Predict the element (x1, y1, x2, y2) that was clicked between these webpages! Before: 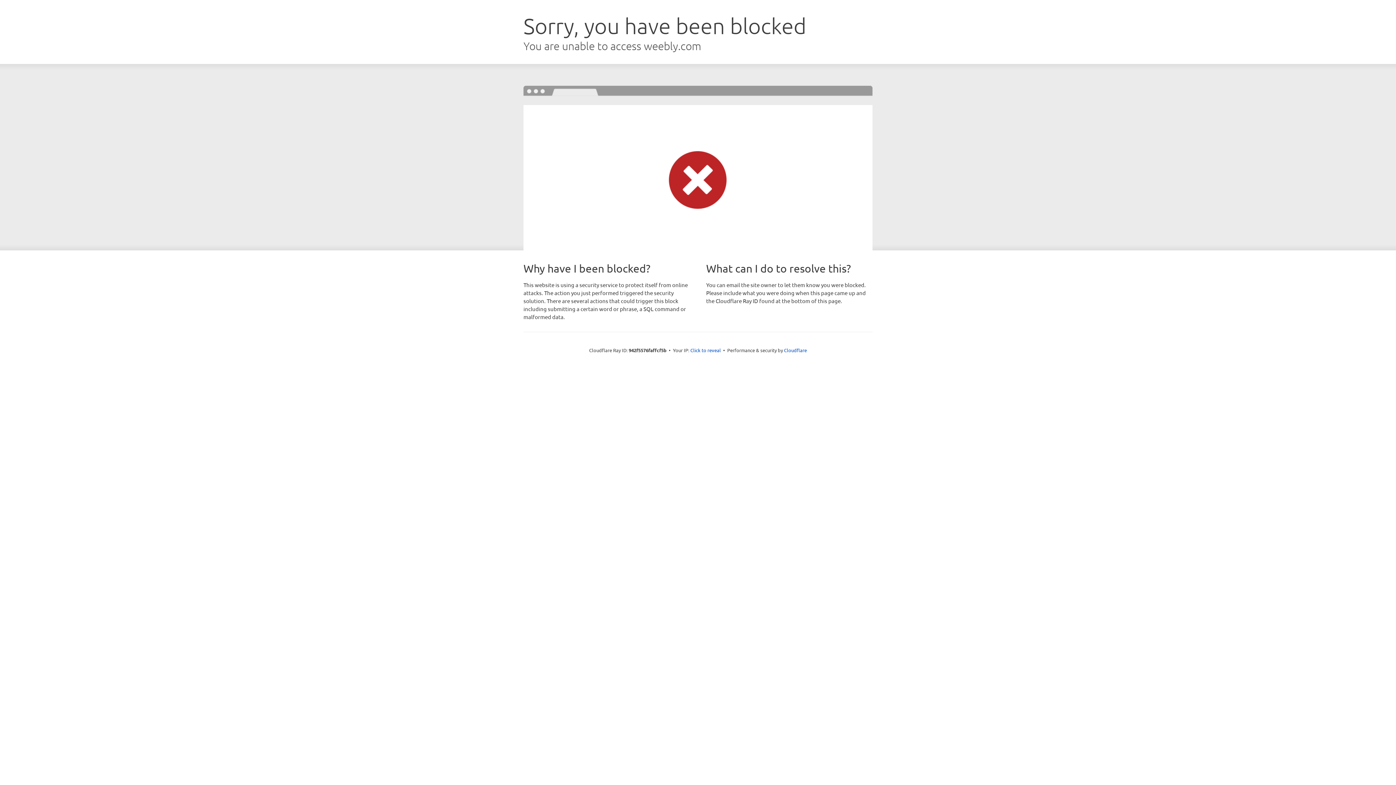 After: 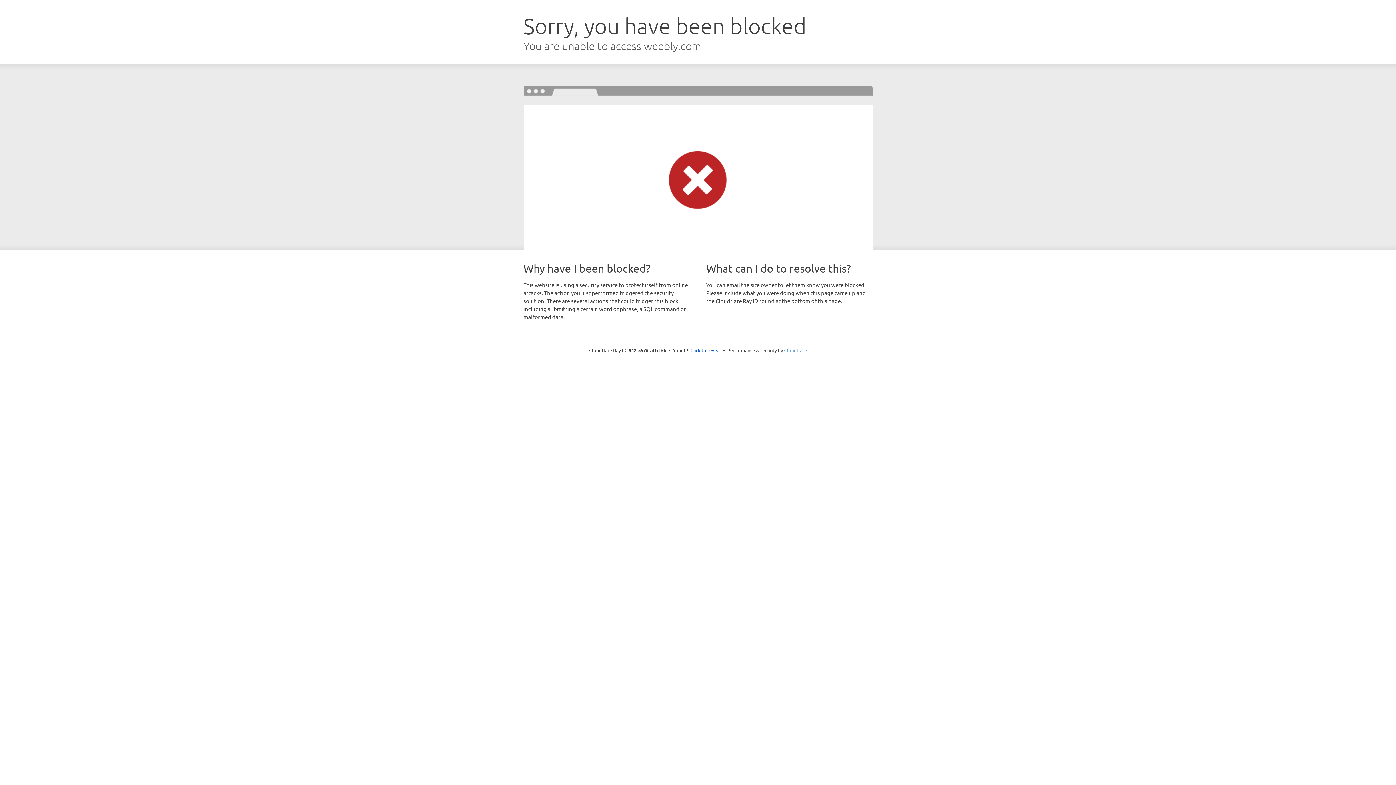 Action: bbox: (784, 347, 807, 353) label: Cloudflare